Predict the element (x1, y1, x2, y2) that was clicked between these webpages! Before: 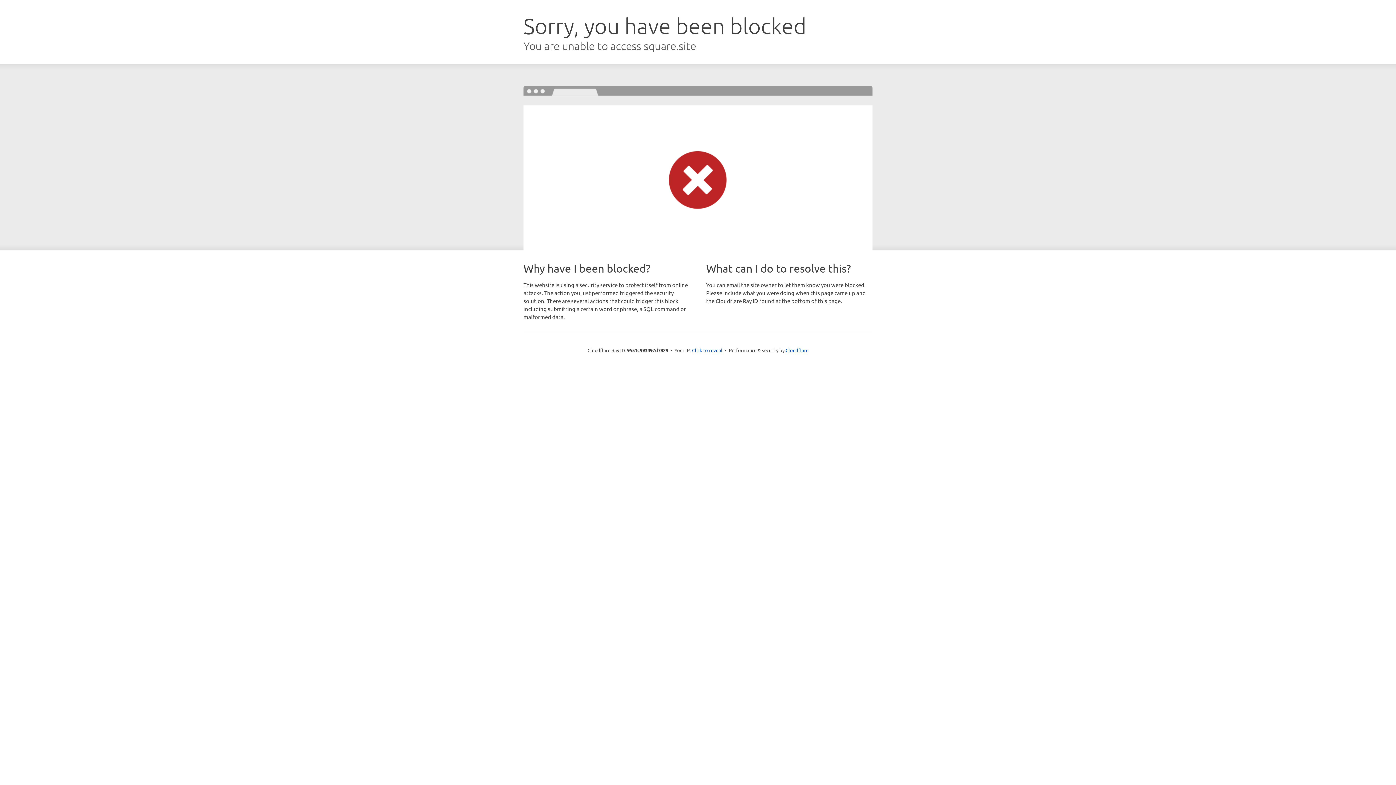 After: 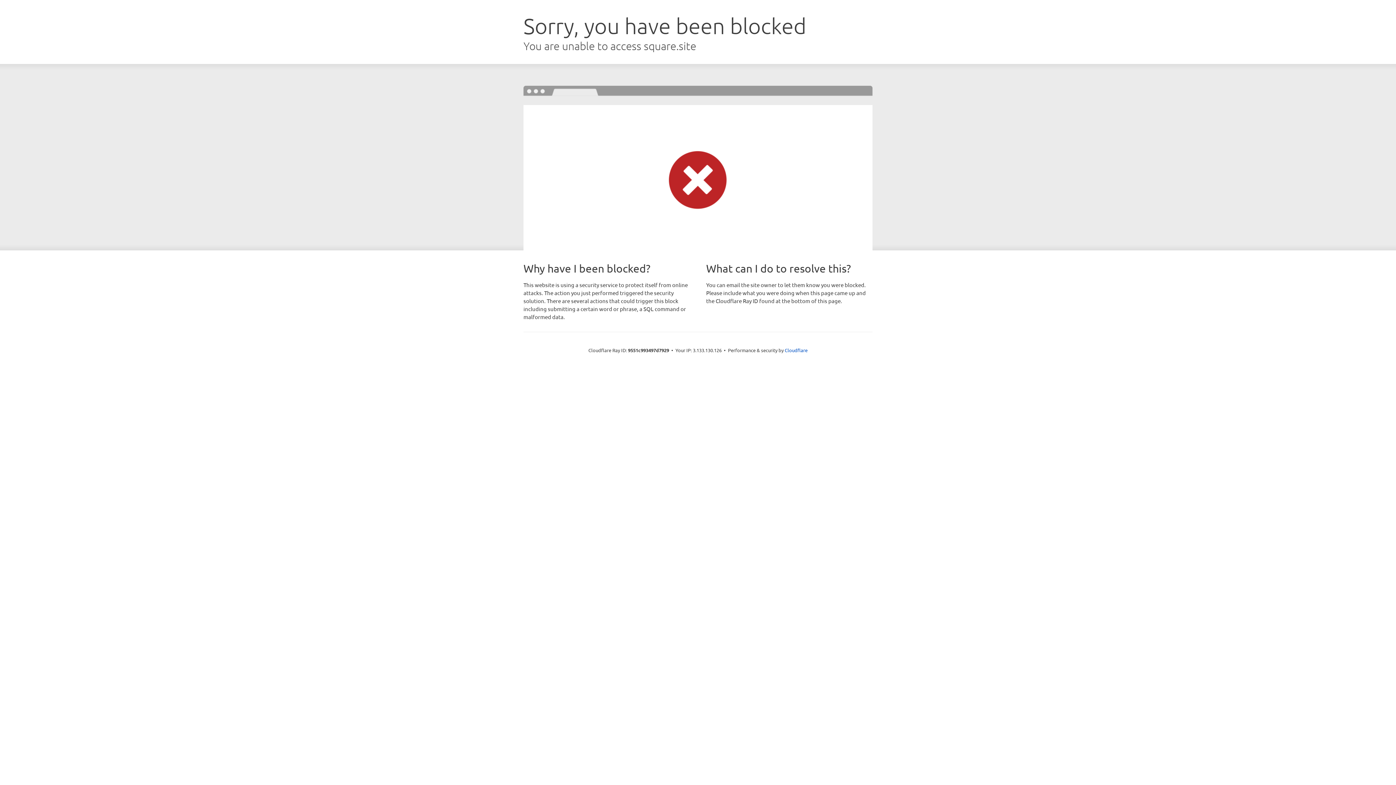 Action: bbox: (692, 346, 722, 353) label: Click to reveal